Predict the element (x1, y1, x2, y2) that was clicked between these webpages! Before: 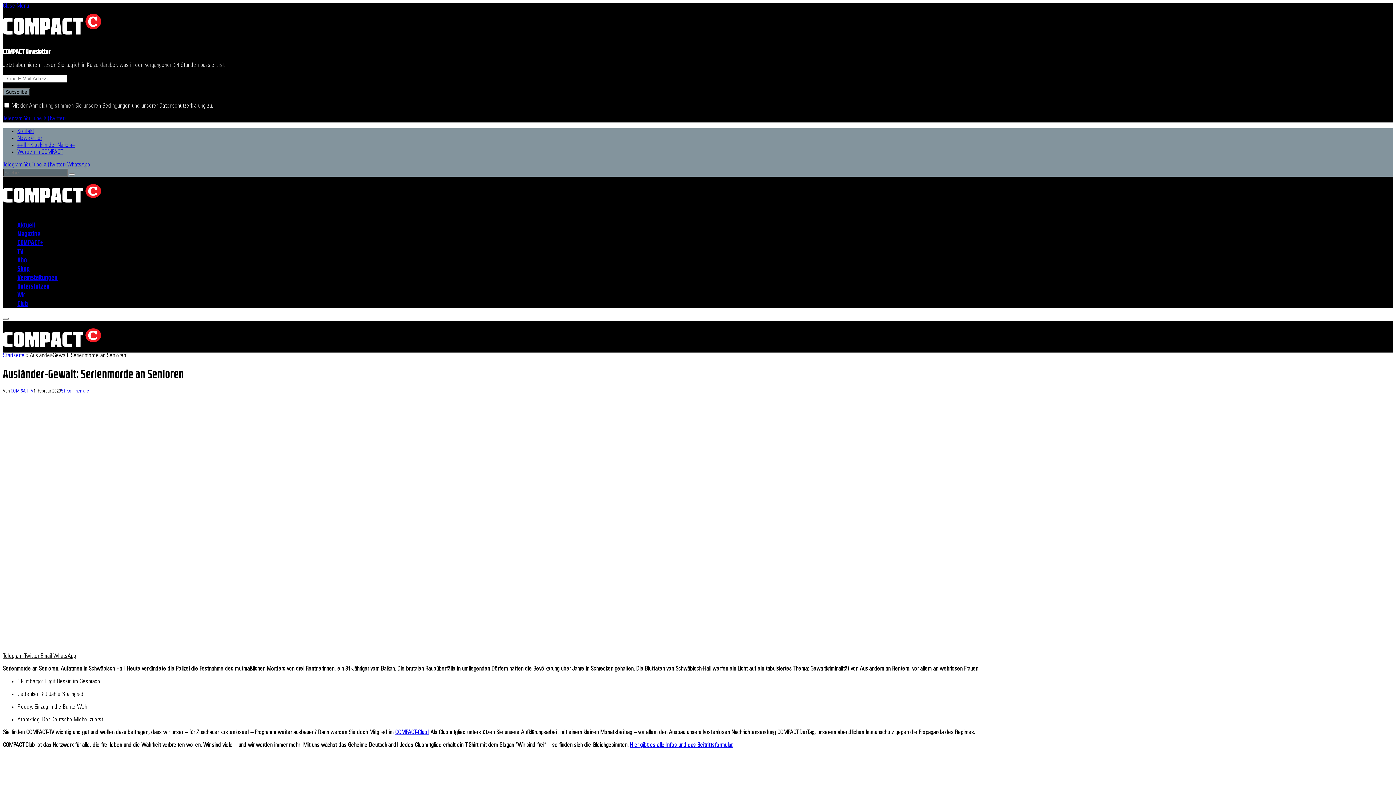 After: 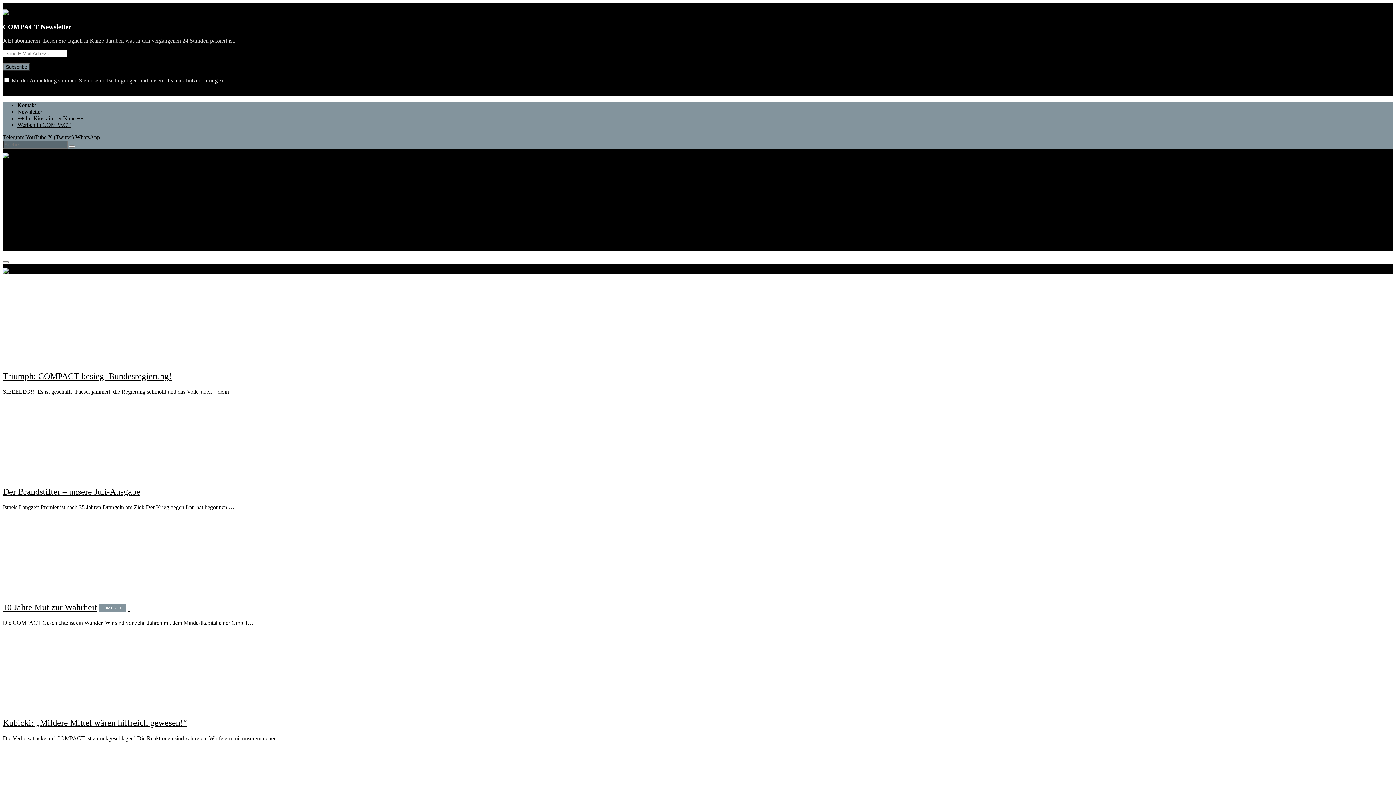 Action: label: Aktuell bbox: (17, 221, 34, 229)